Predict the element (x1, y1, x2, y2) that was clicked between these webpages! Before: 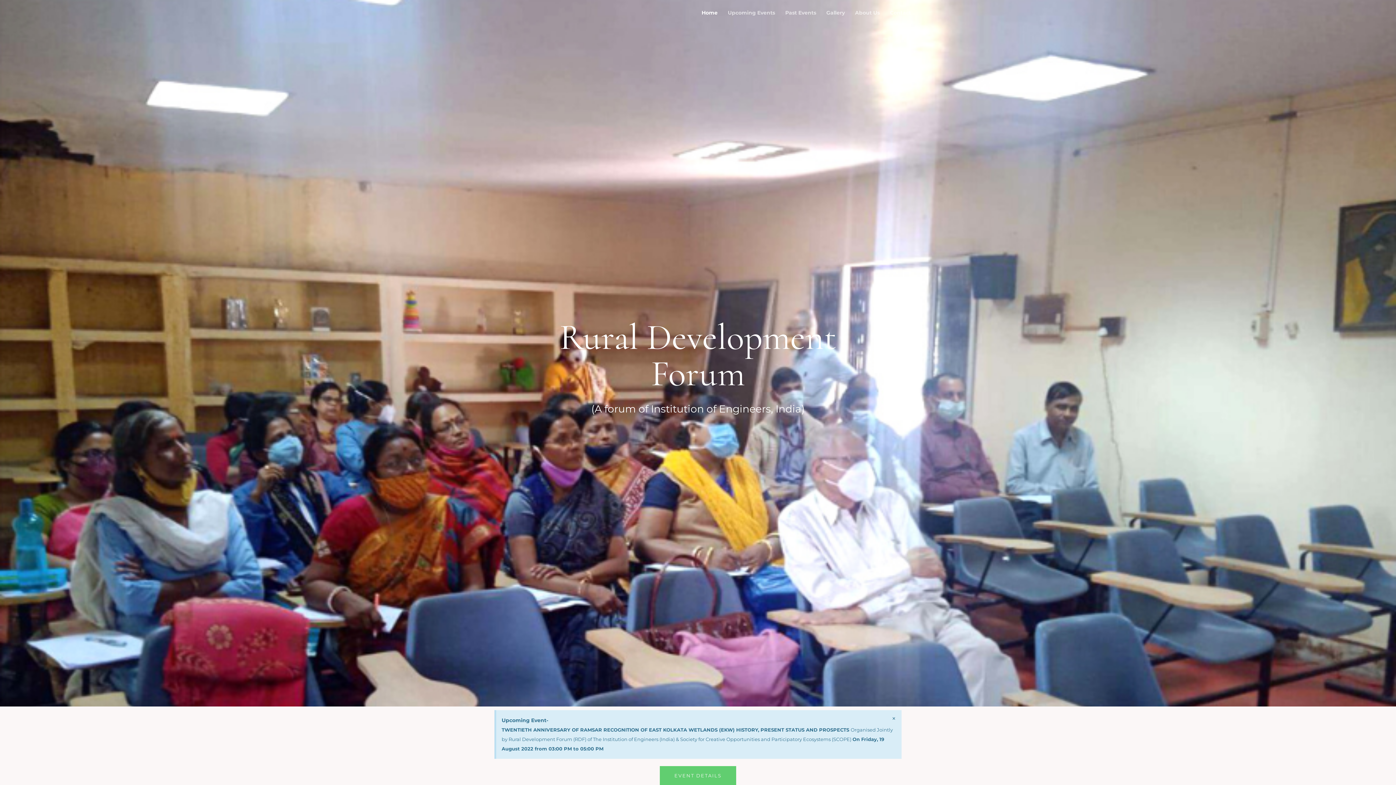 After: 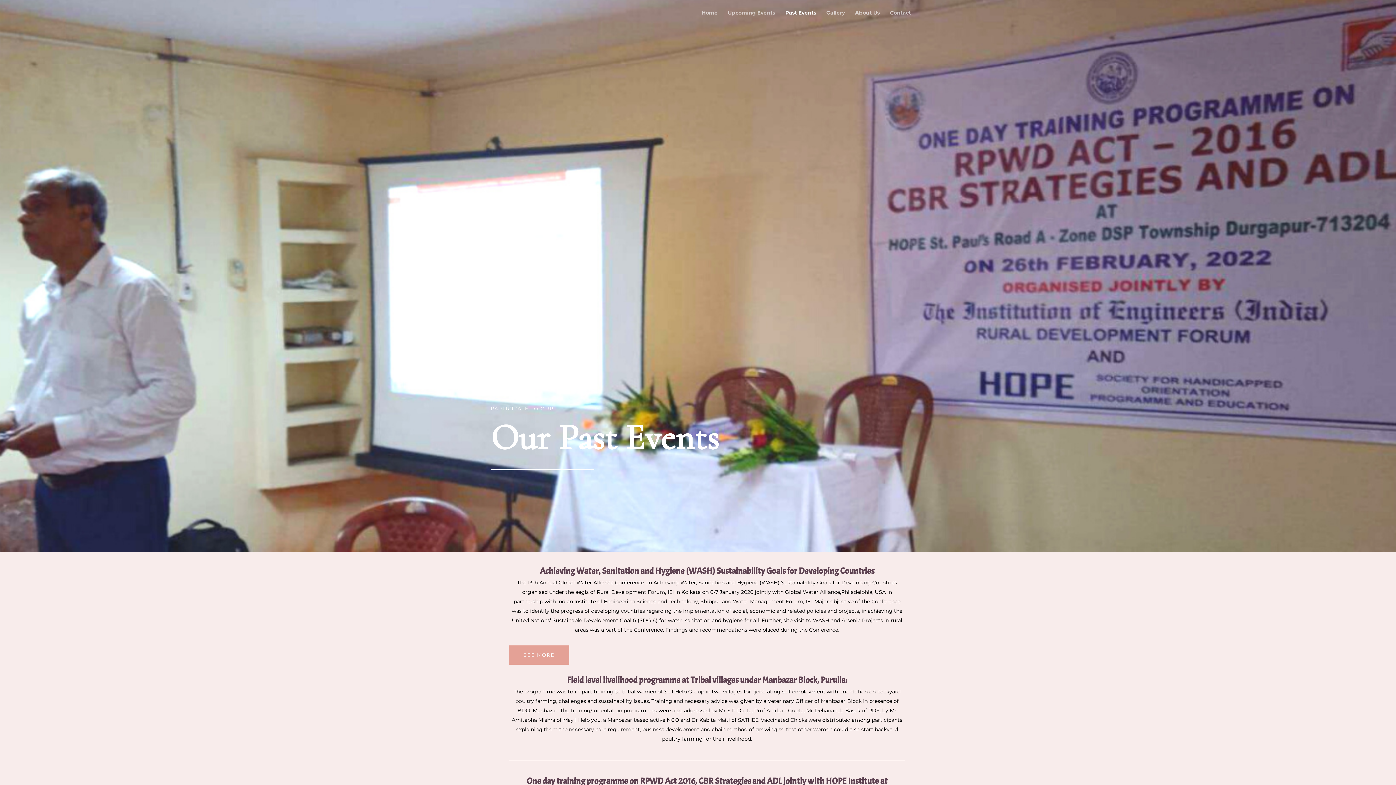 Action: label: Past Events bbox: (780, 0, 821, 25)